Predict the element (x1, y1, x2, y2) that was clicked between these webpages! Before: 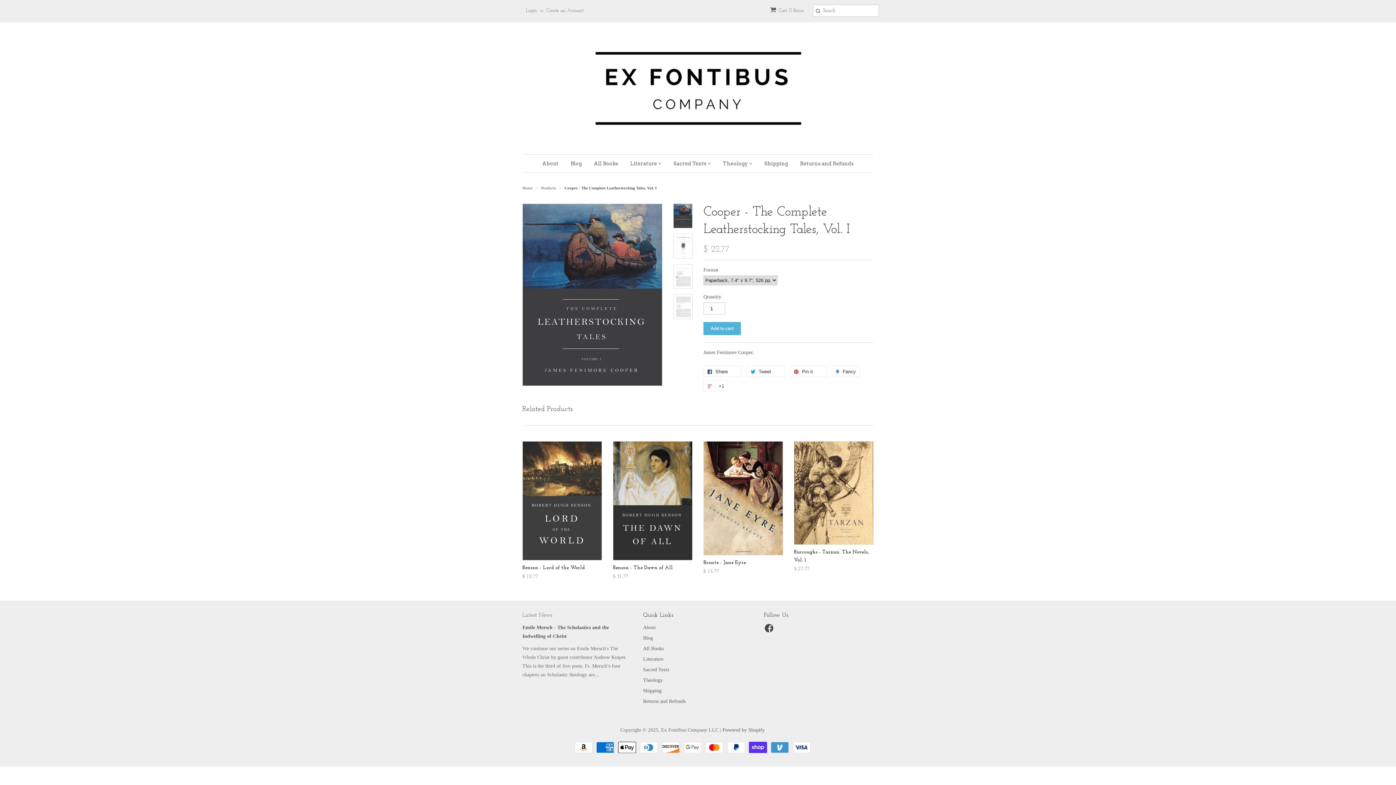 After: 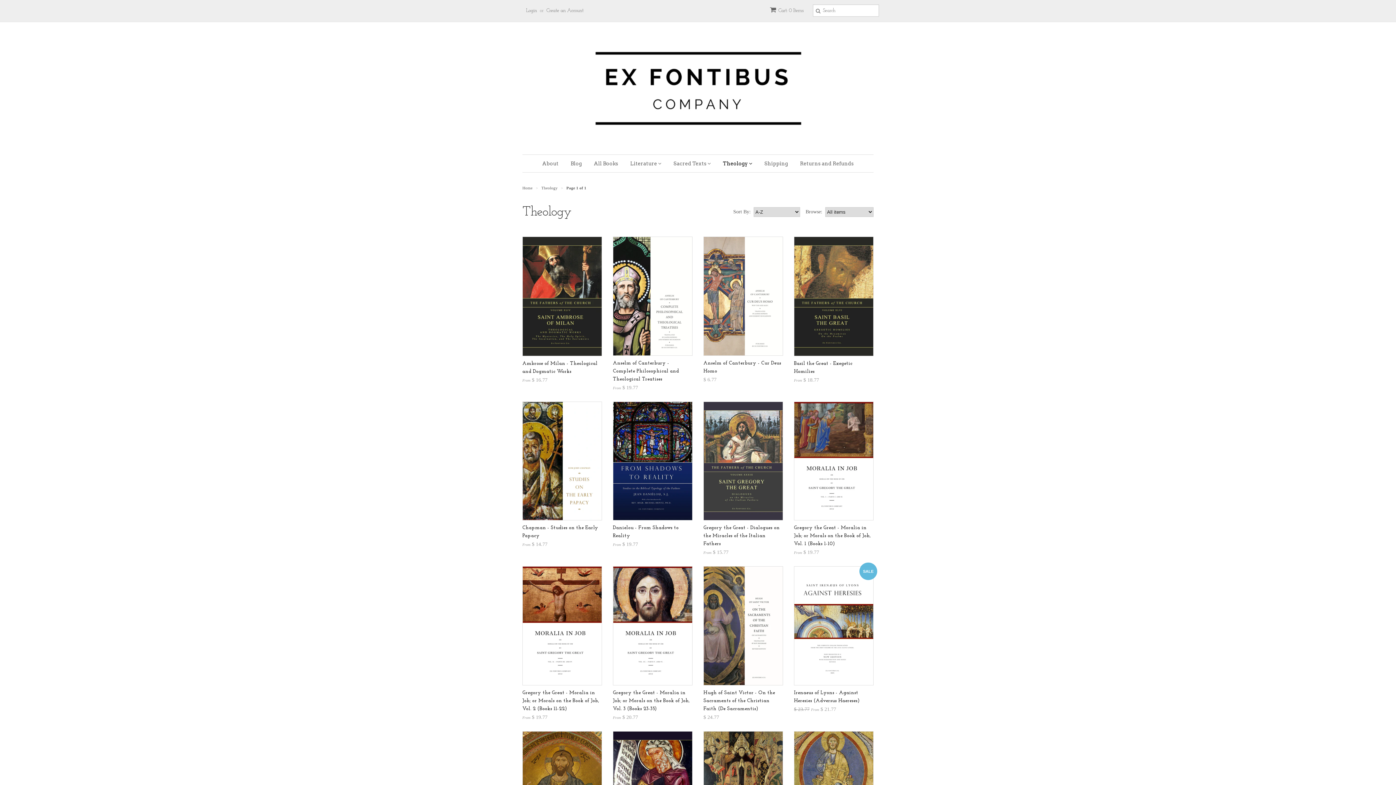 Action: bbox: (717, 154, 758, 172) label: Theology 